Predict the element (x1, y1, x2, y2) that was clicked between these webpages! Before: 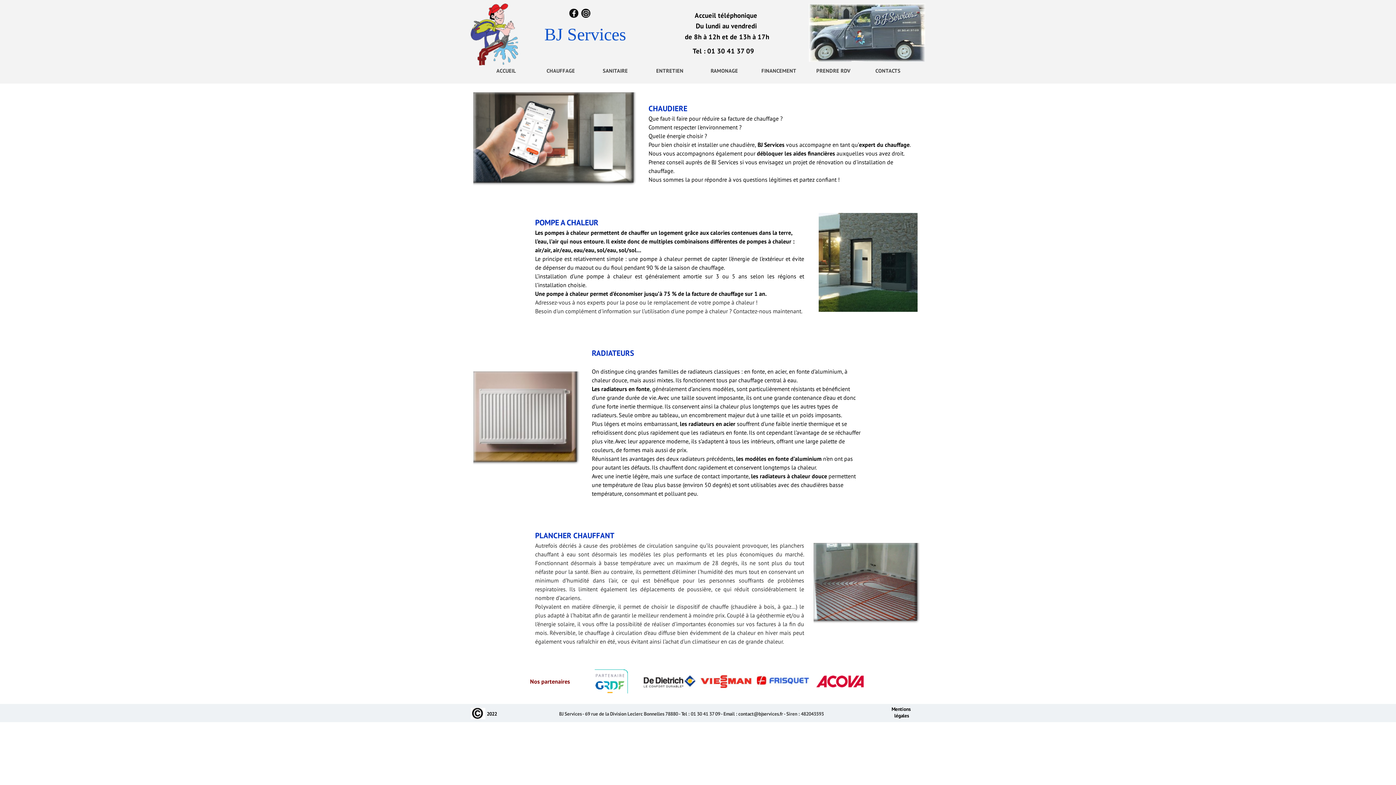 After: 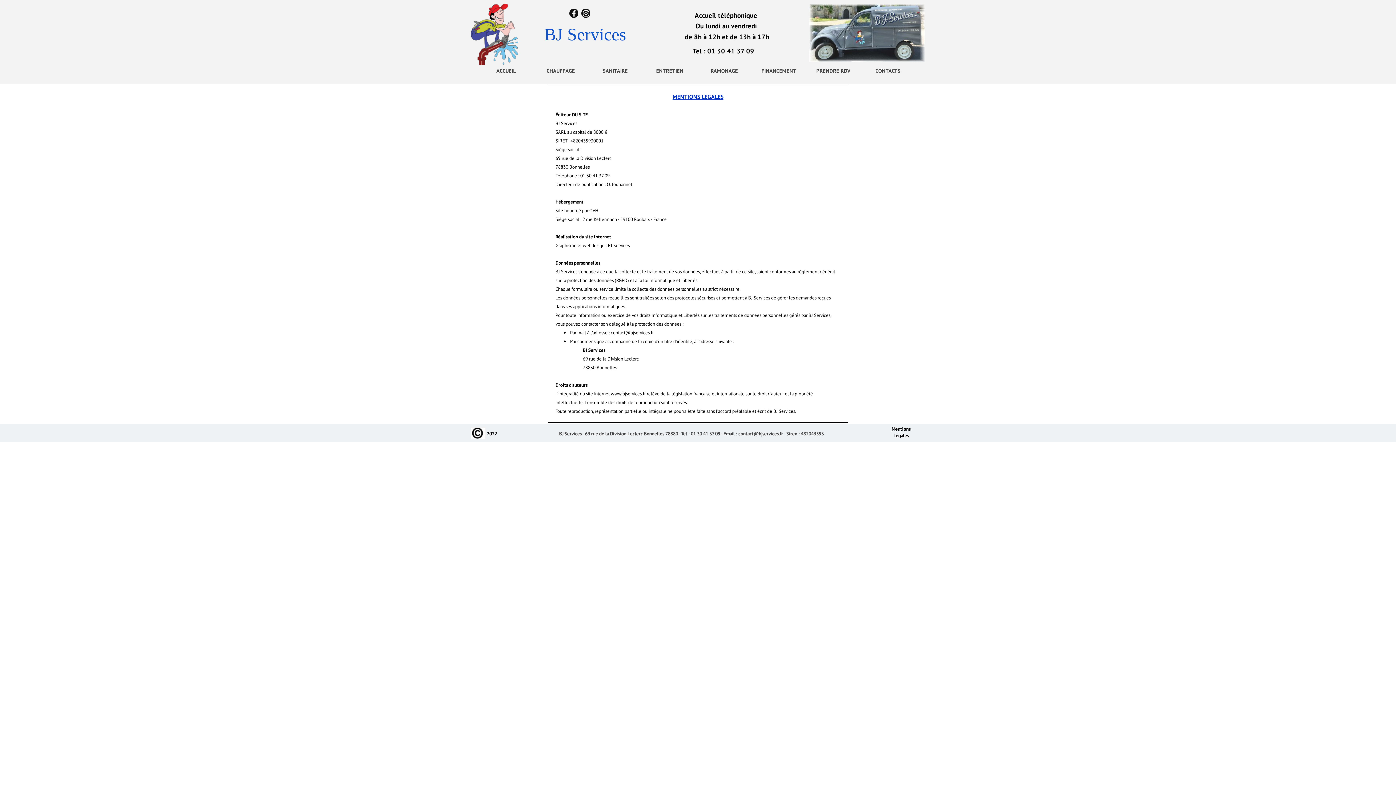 Action: label: Mentions légales bbox: (891, 706, 911, 719)